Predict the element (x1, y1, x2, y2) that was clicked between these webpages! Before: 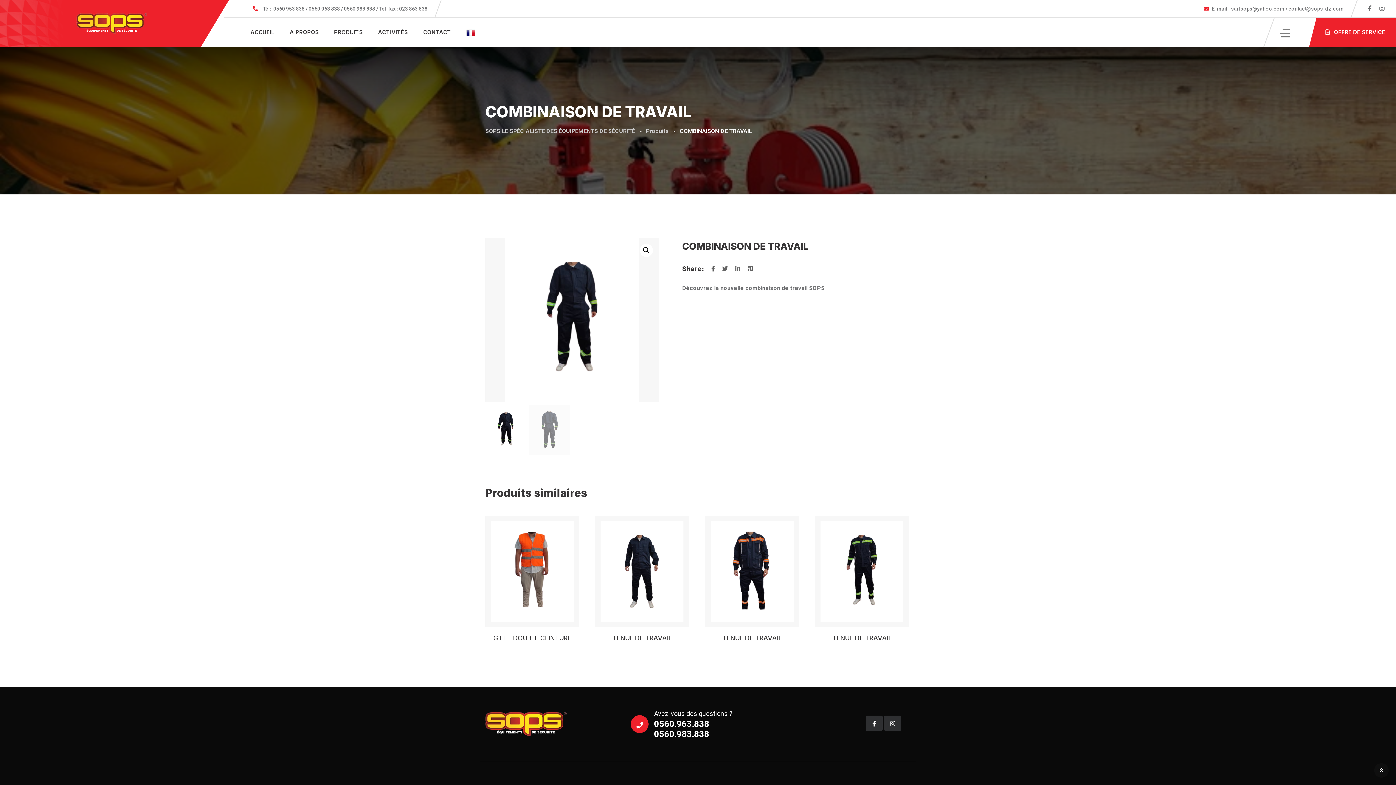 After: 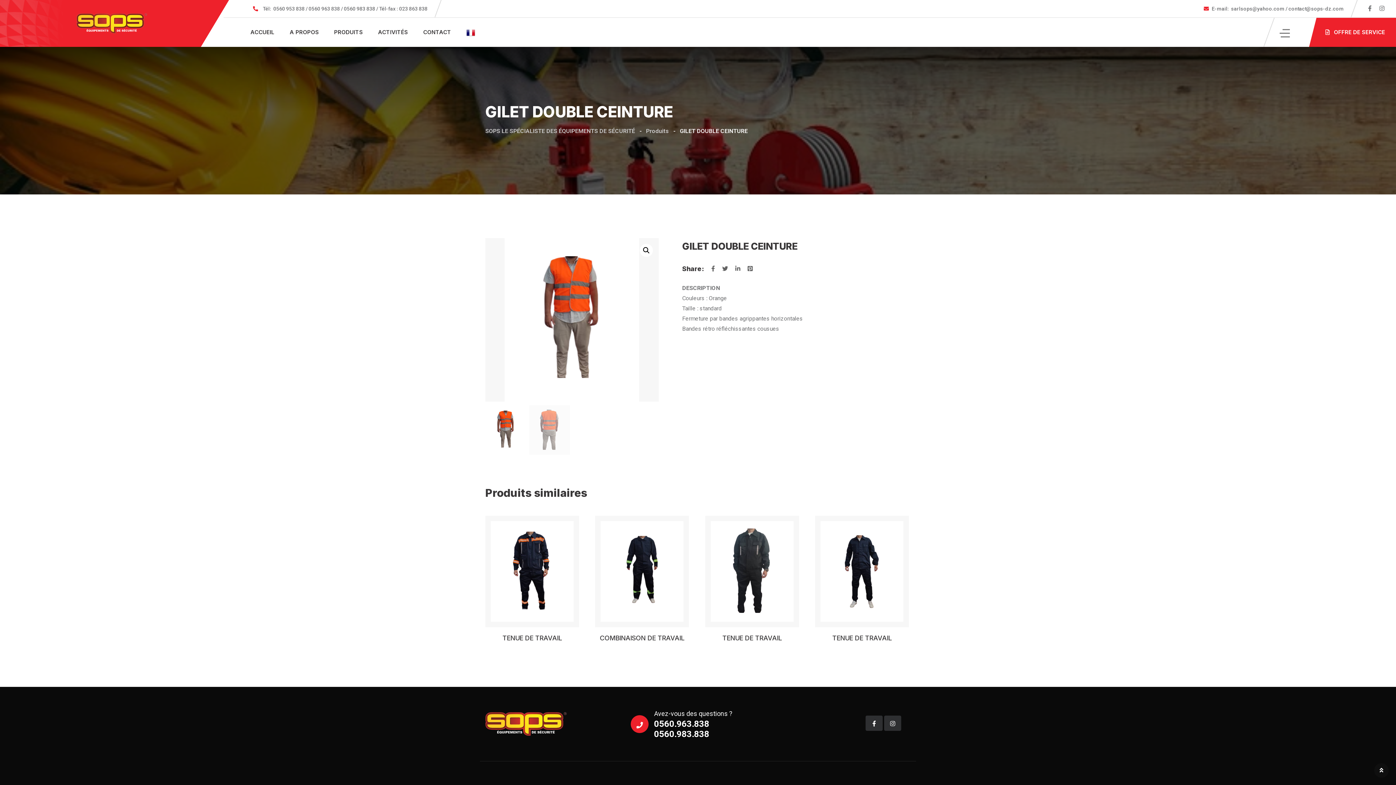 Action: bbox: (493, 634, 571, 642) label: GILET DOUBLE CEINTURE